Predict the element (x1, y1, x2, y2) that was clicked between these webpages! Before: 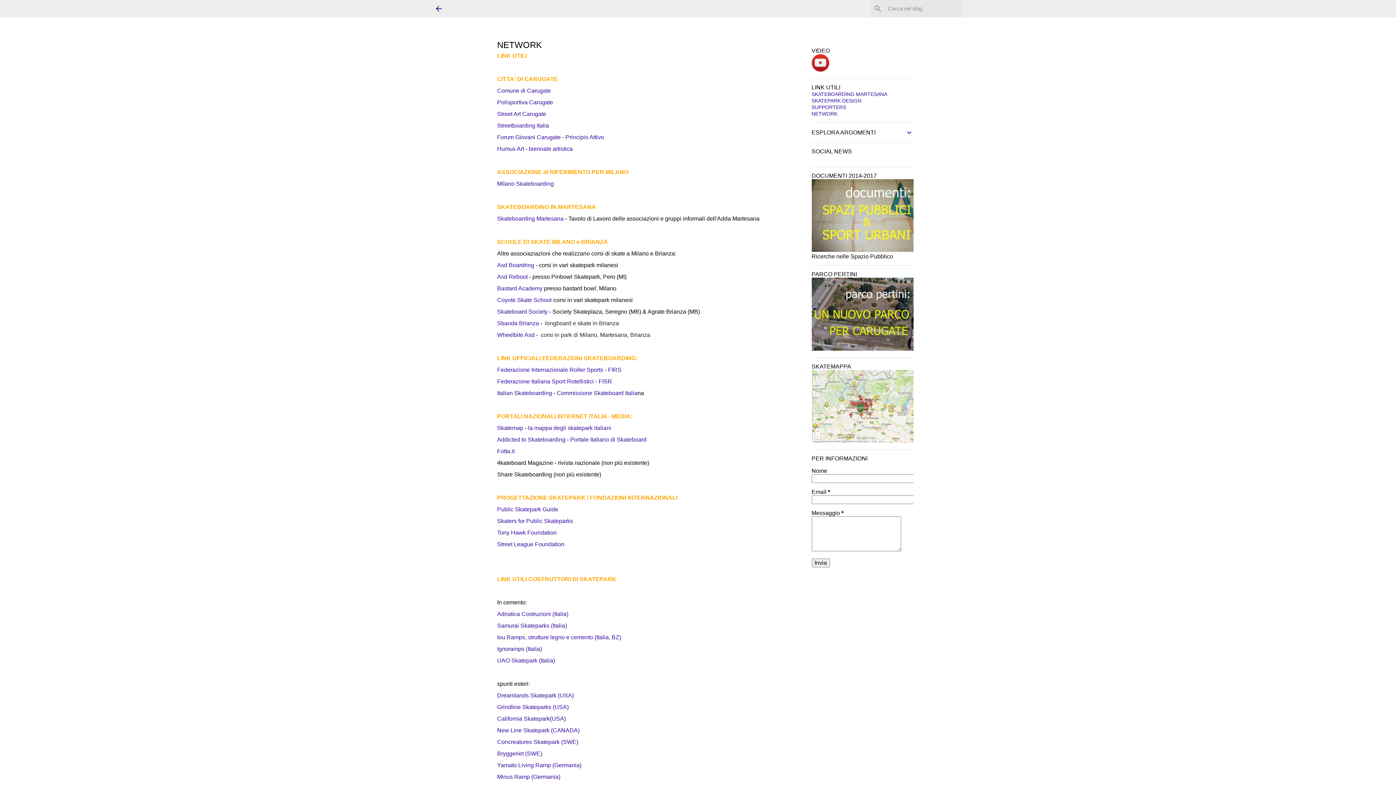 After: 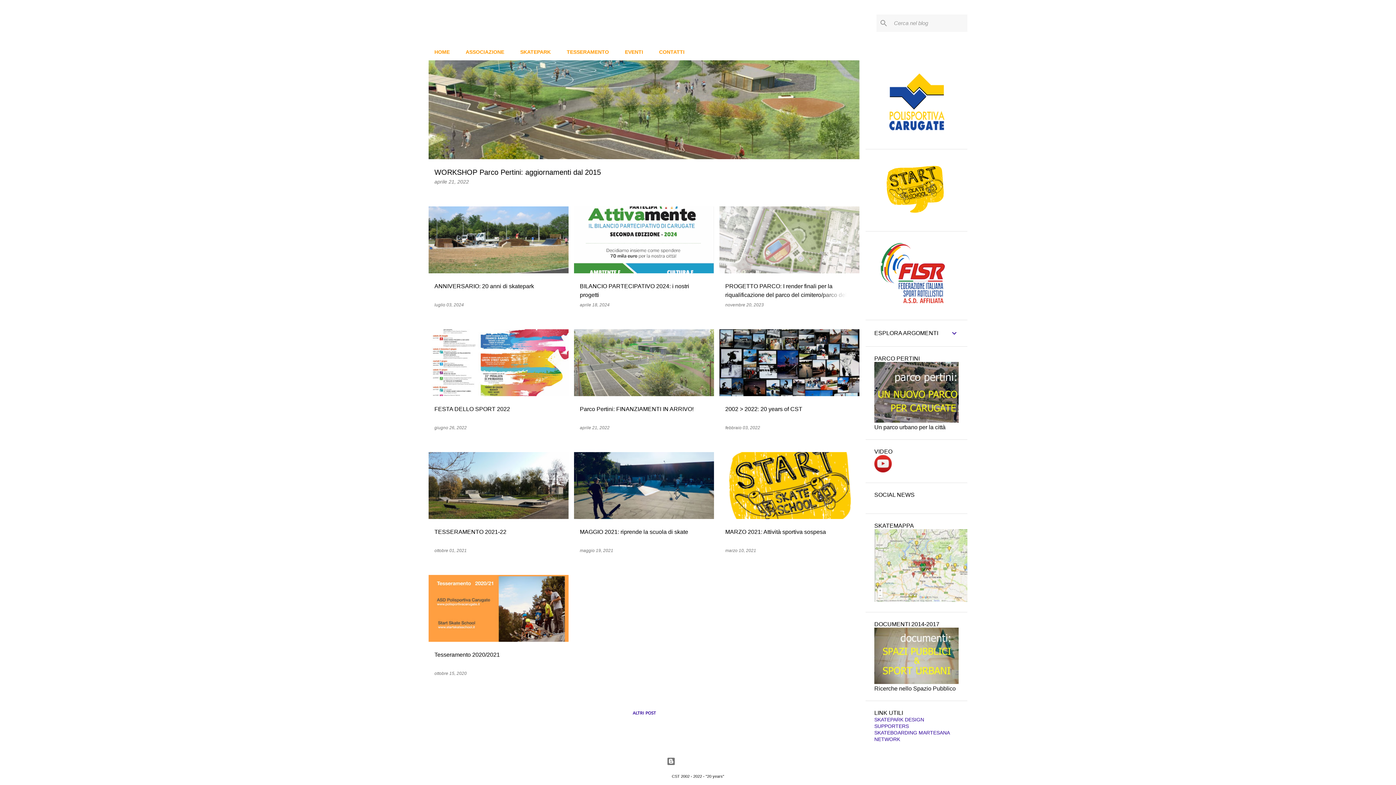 Action: bbox: (434, 4, 443, 13)